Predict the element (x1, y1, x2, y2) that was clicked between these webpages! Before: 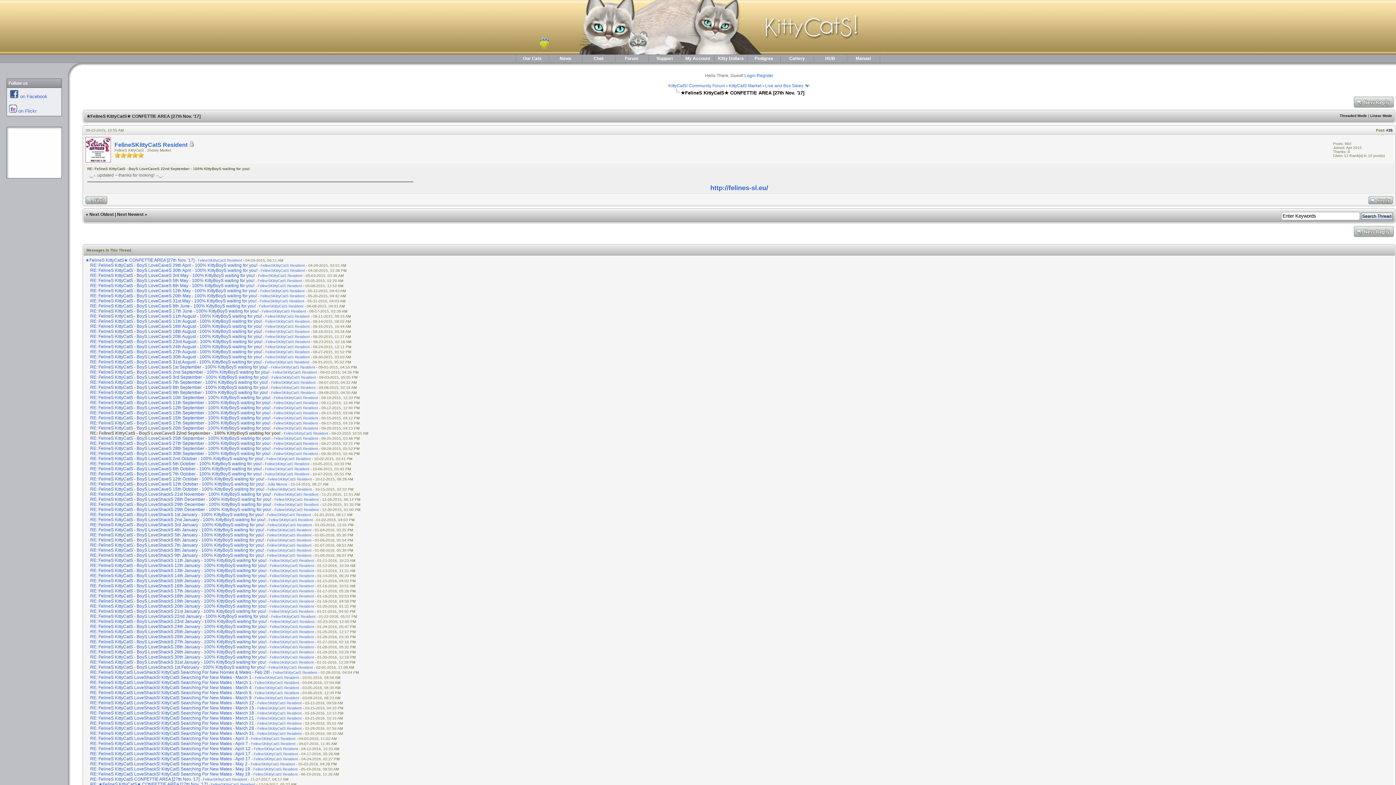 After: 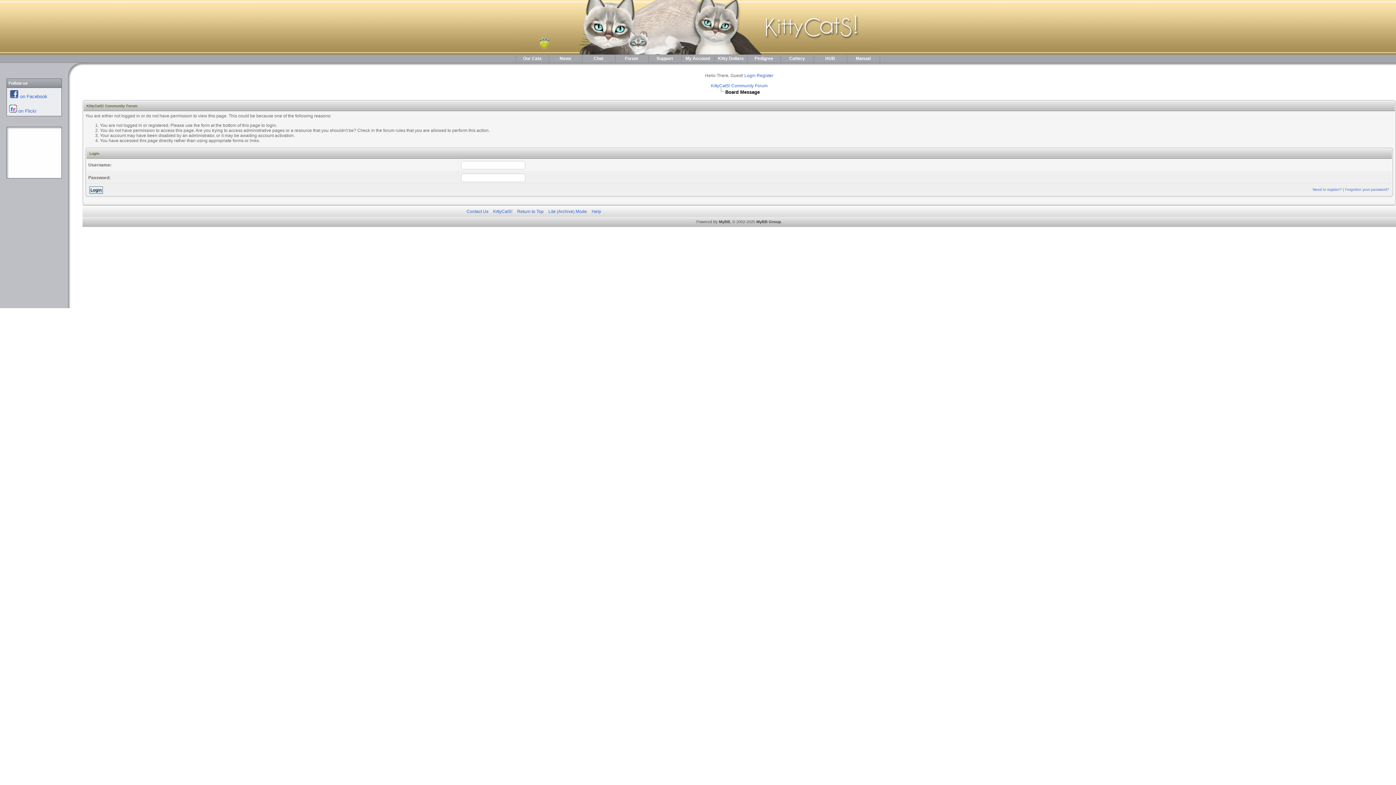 Action: label: FelineSKittyCatS Resident bbox: (257, 721, 301, 725)